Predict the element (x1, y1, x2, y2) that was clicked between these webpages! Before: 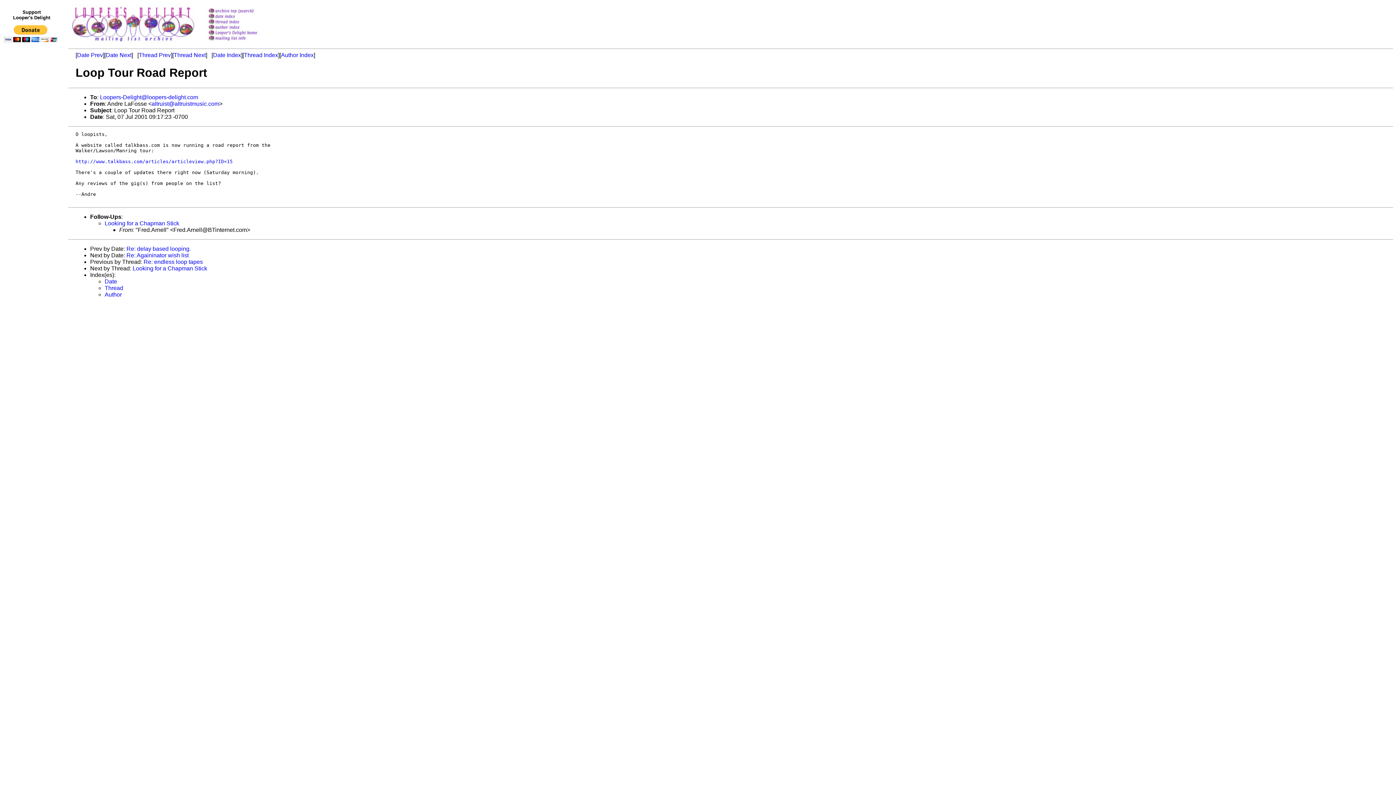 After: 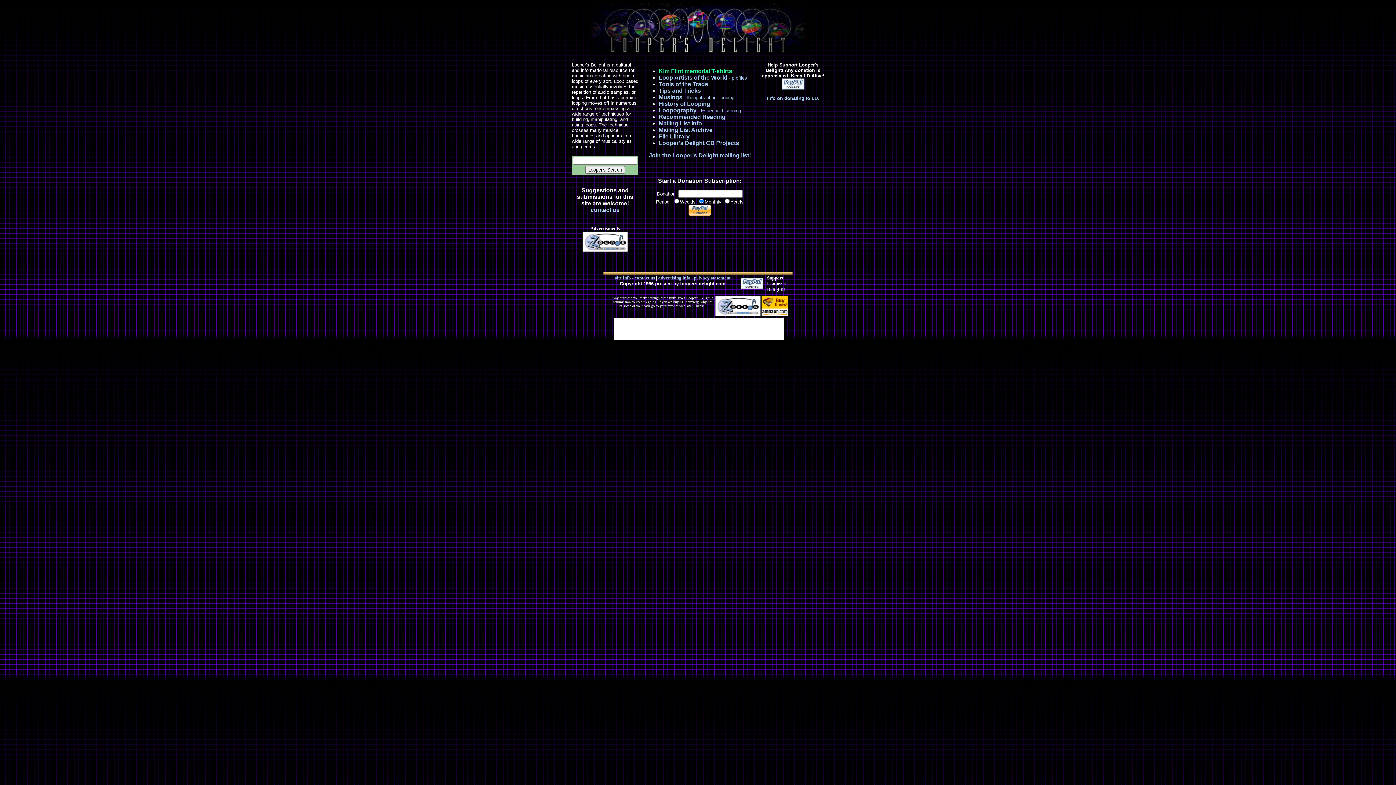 Action: bbox: (206, 30, 278, 36)